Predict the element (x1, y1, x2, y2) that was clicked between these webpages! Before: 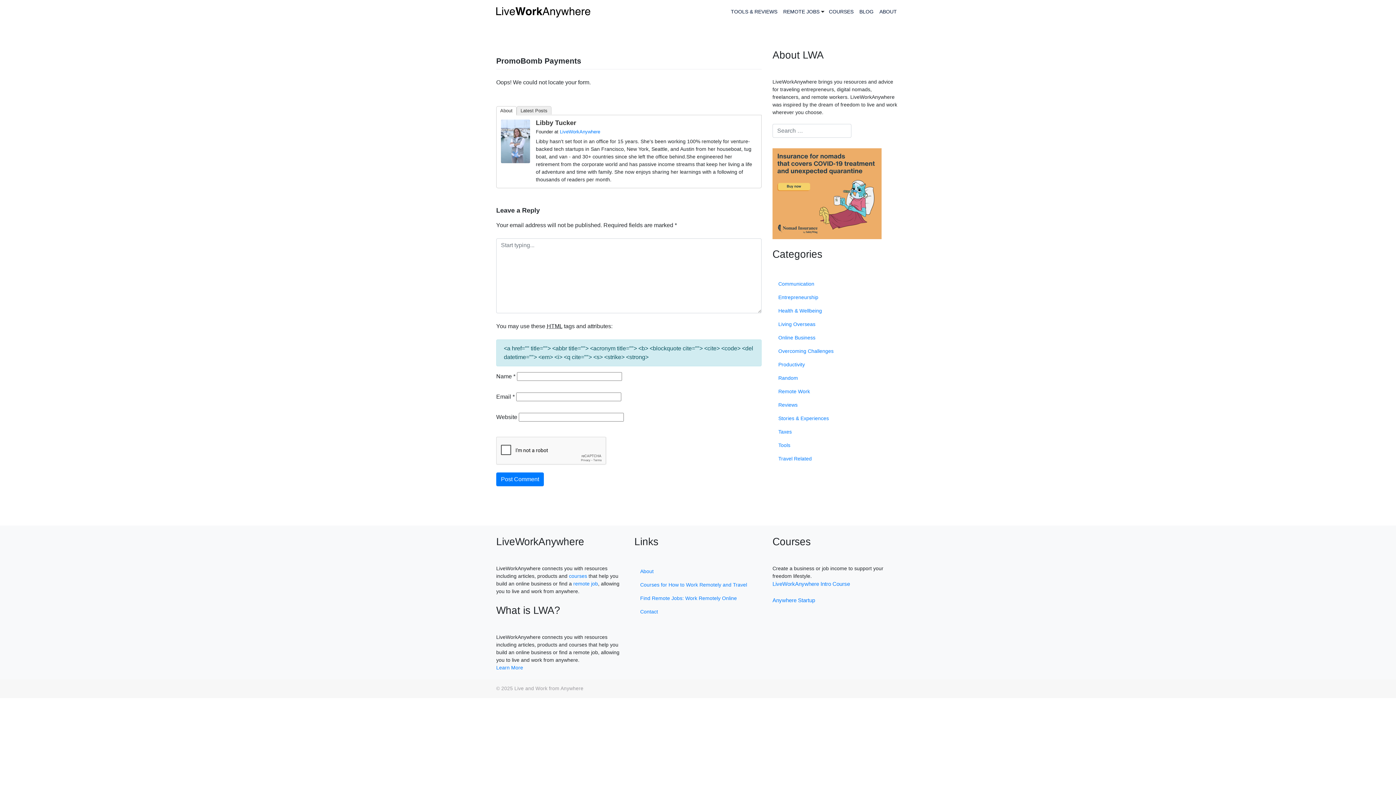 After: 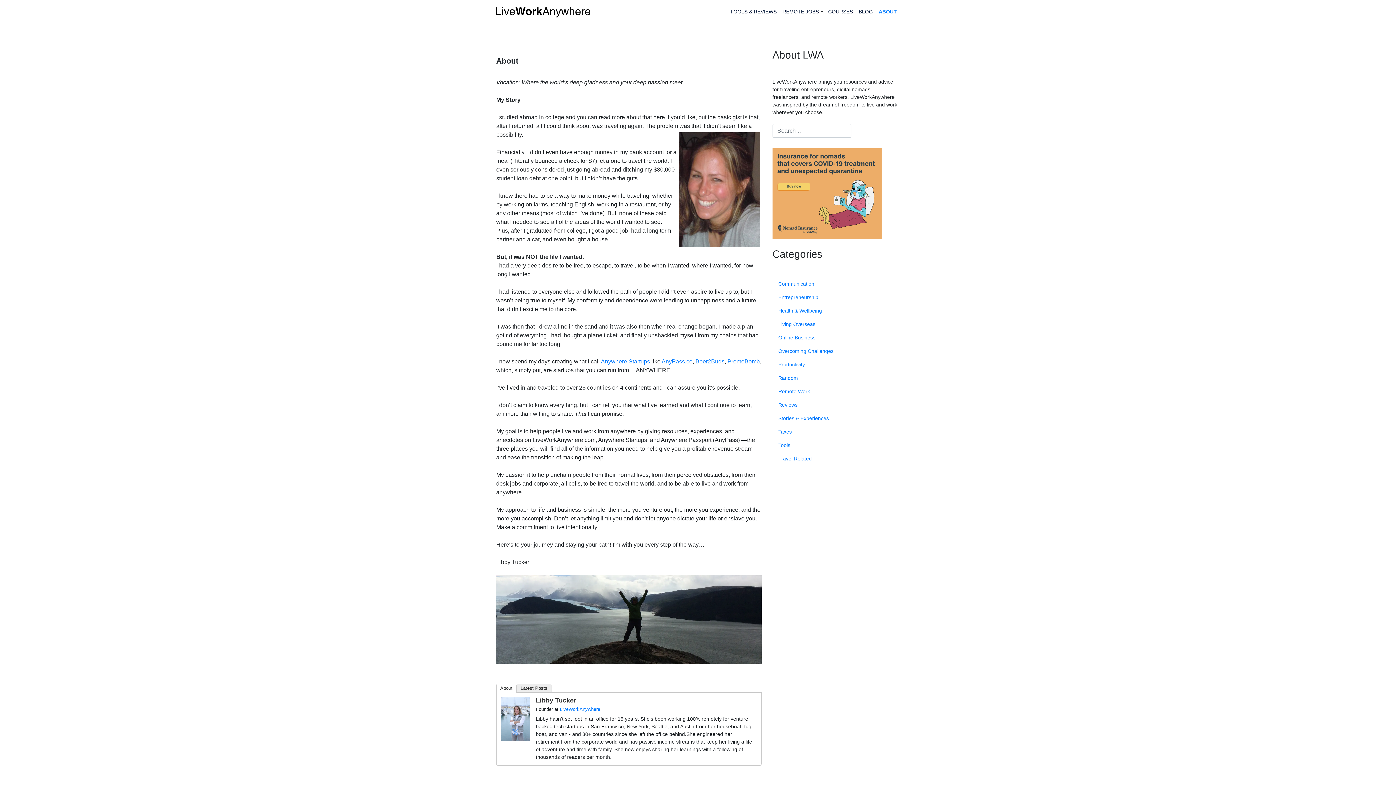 Action: bbox: (496, 665, 523, 670) label: Learn More